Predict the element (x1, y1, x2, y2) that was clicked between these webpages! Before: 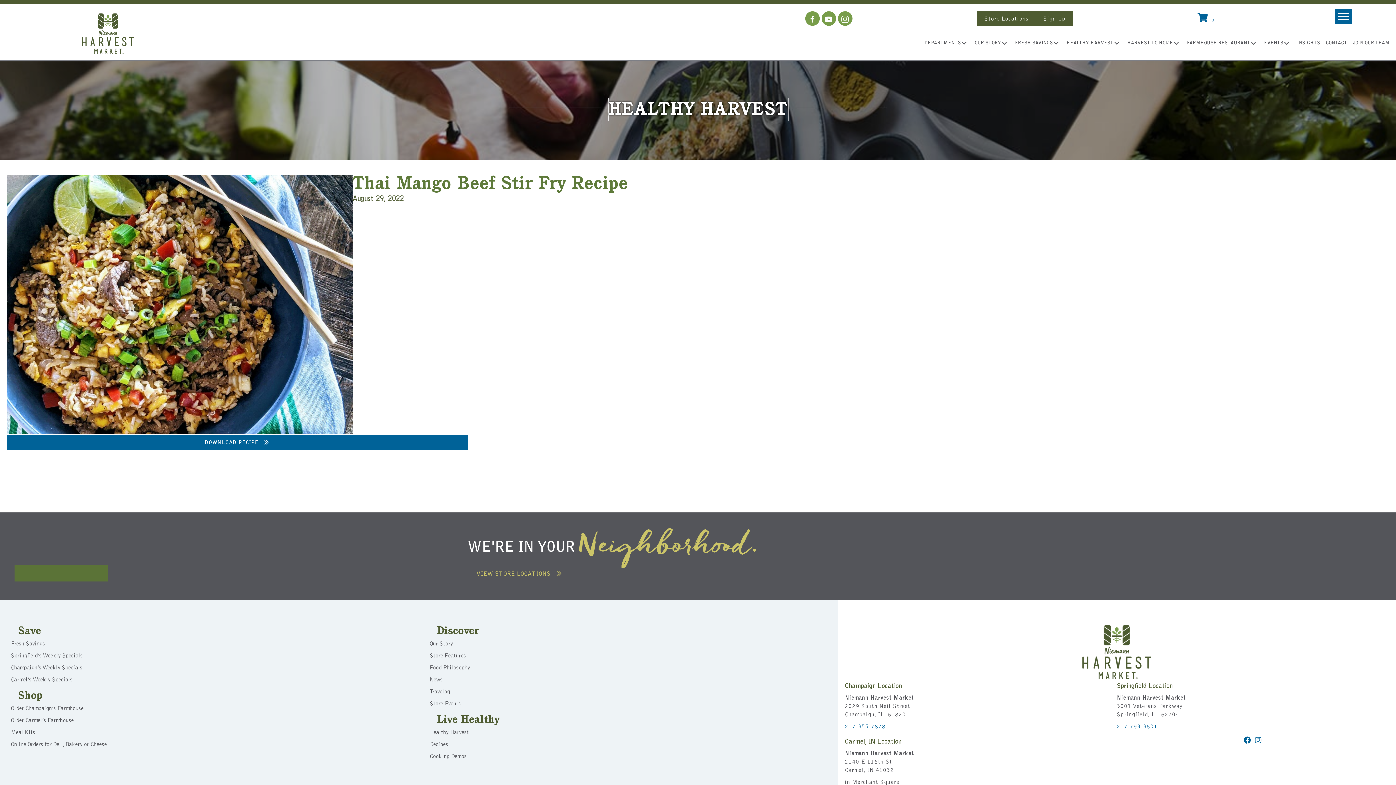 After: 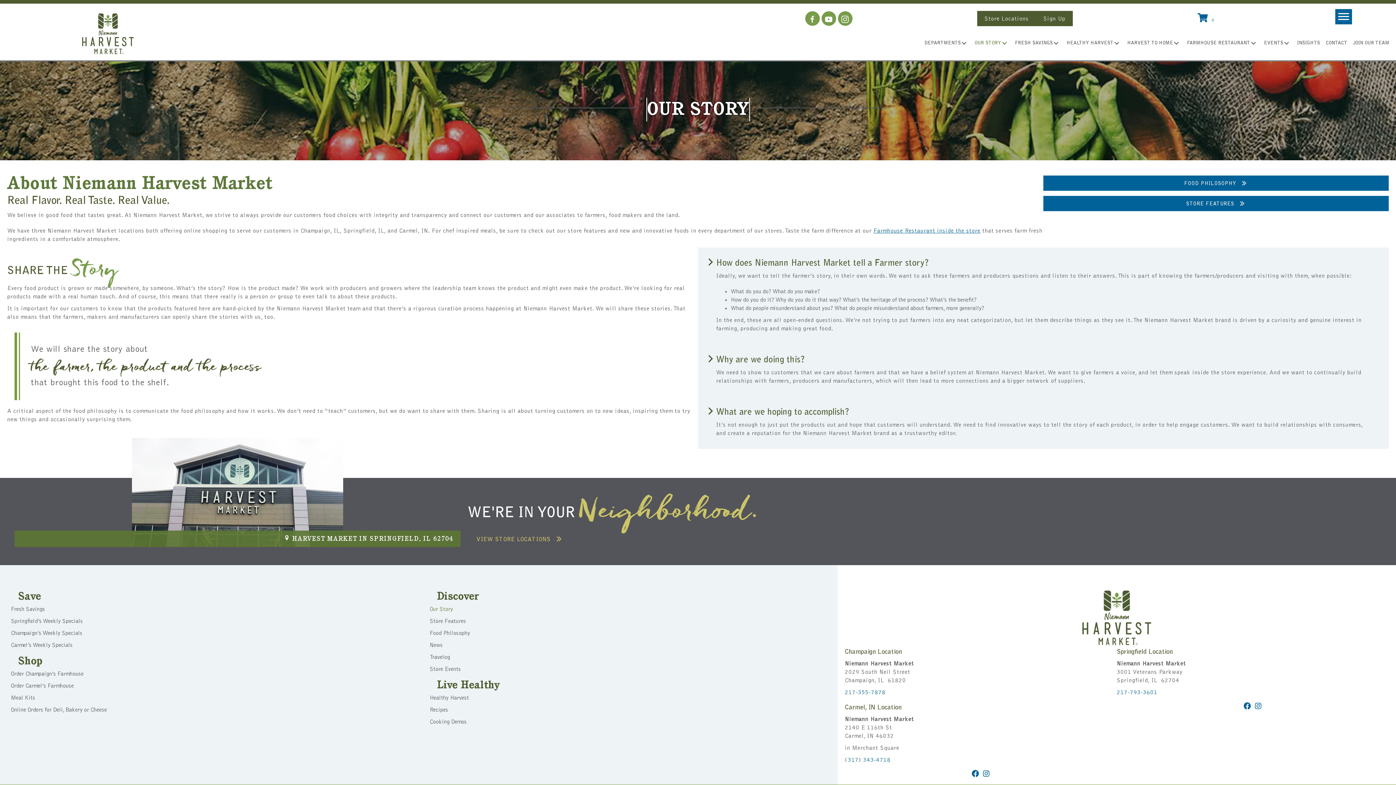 Action: bbox: (1000, 39, 1008, 47) label: Our Story: submenu